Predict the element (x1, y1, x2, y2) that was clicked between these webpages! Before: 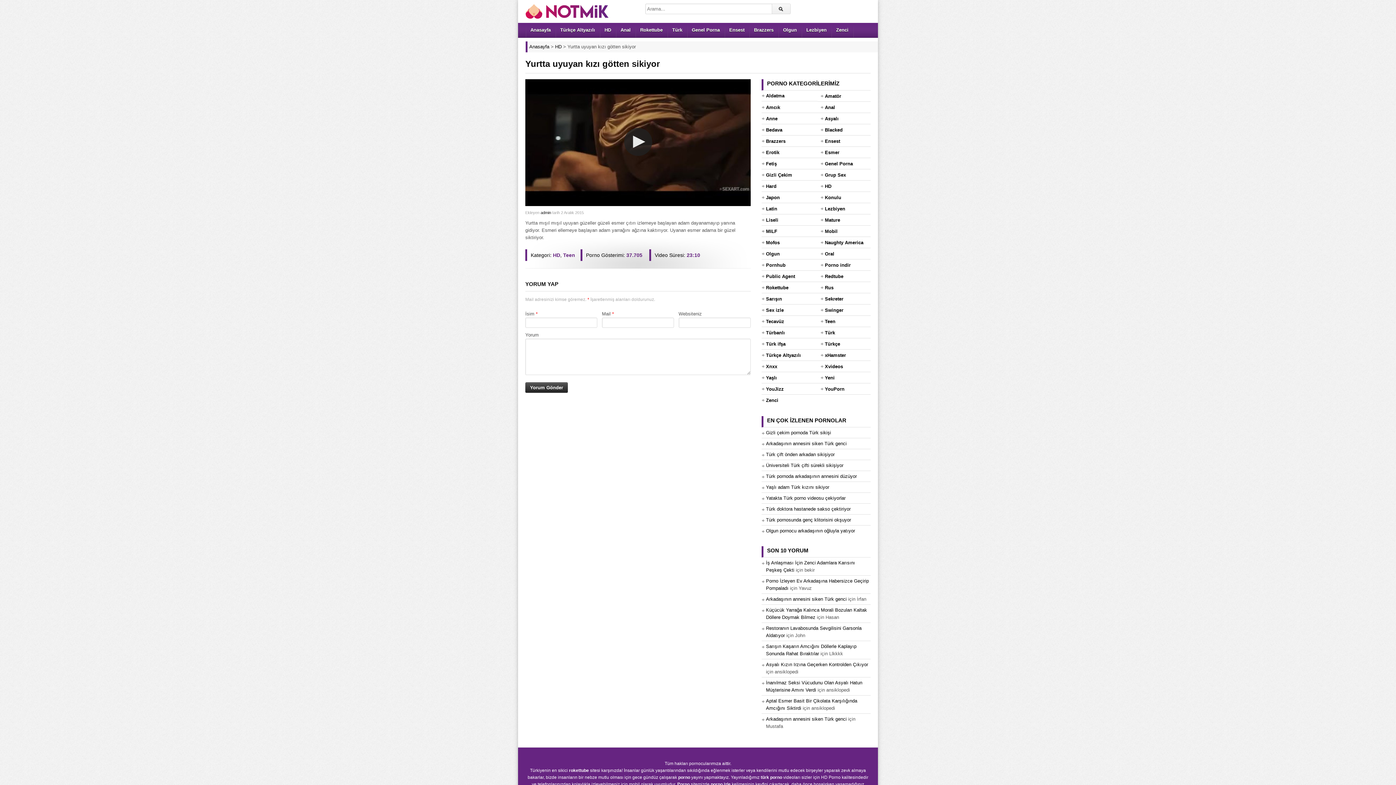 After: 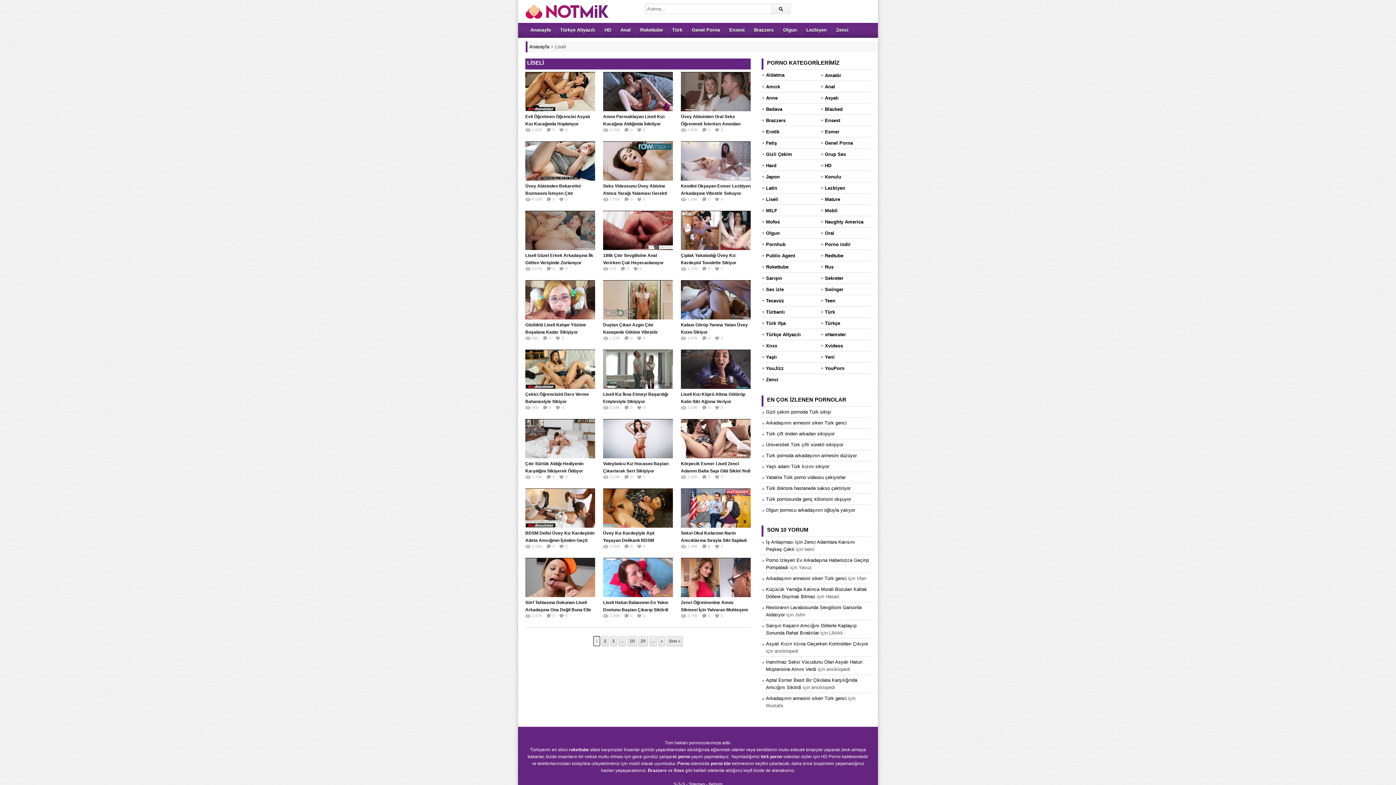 Action: label: Liseli bbox: (766, 215, 778, 225)